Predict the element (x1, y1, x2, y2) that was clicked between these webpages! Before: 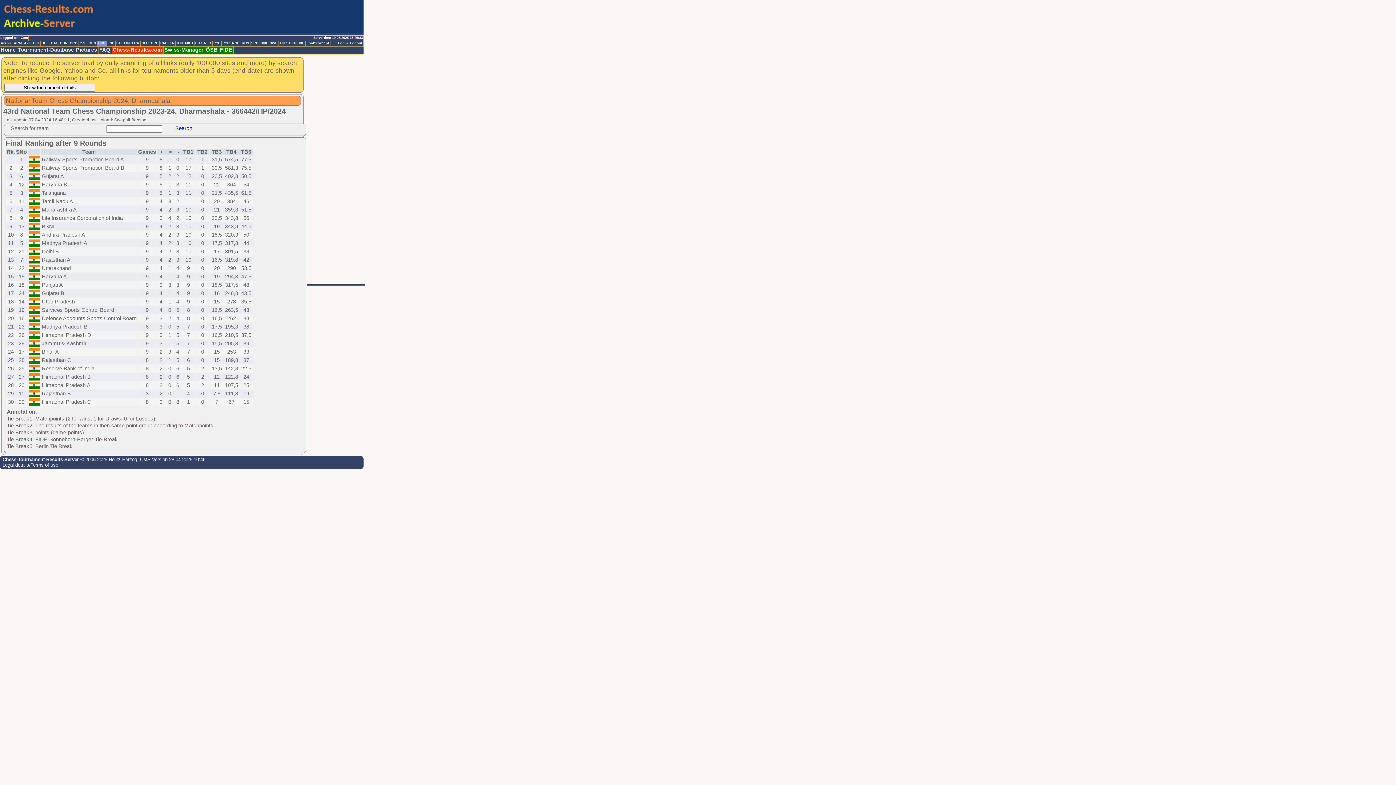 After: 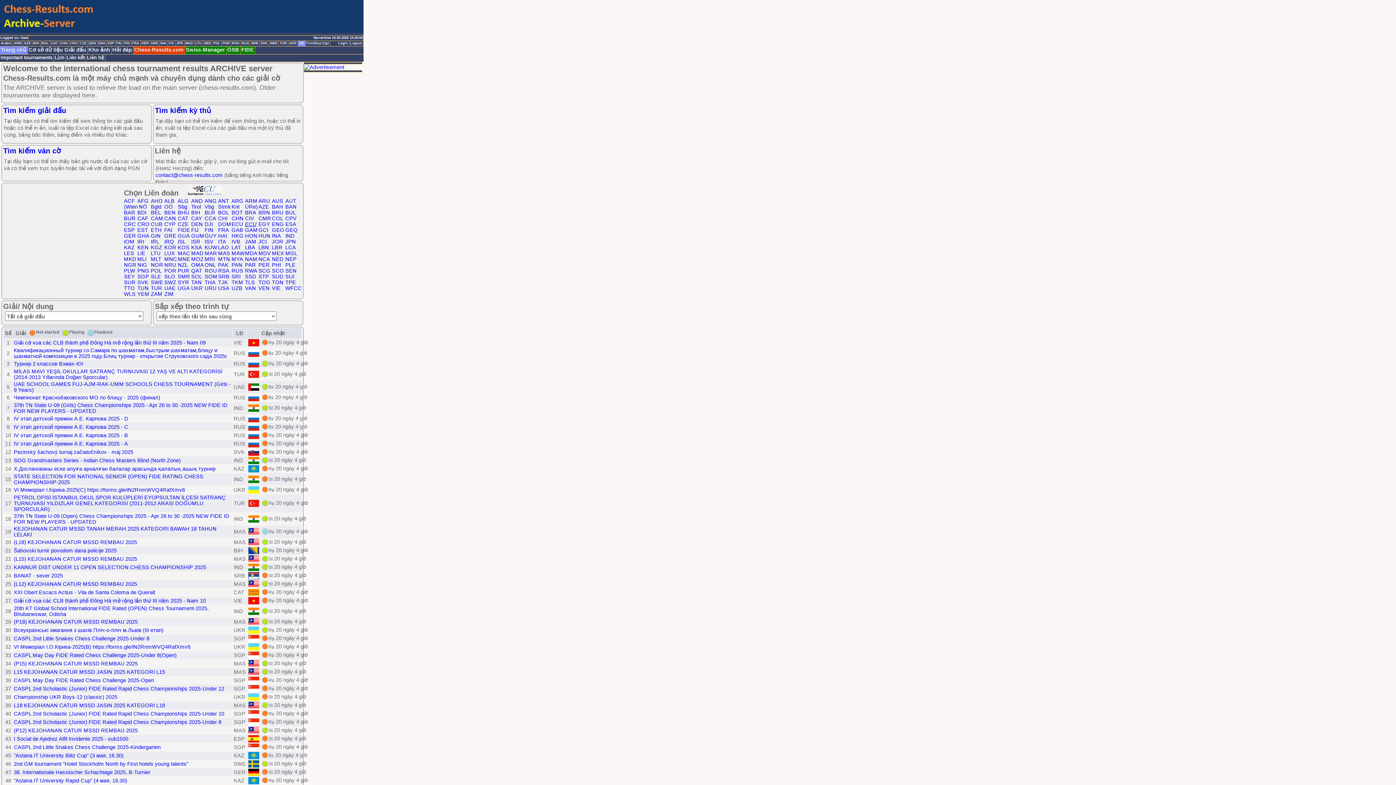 Action: label: VIE bbox: (298, 41, 305, 46)